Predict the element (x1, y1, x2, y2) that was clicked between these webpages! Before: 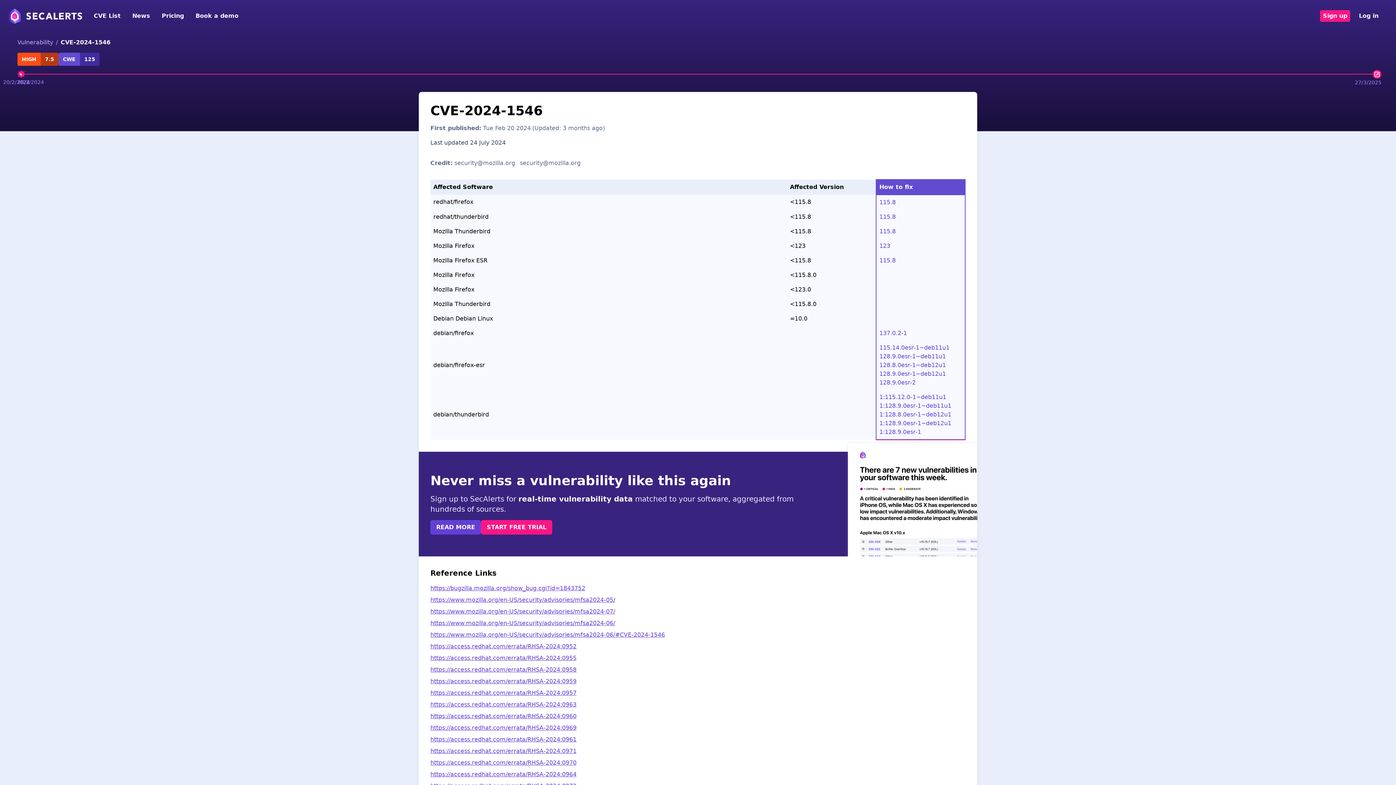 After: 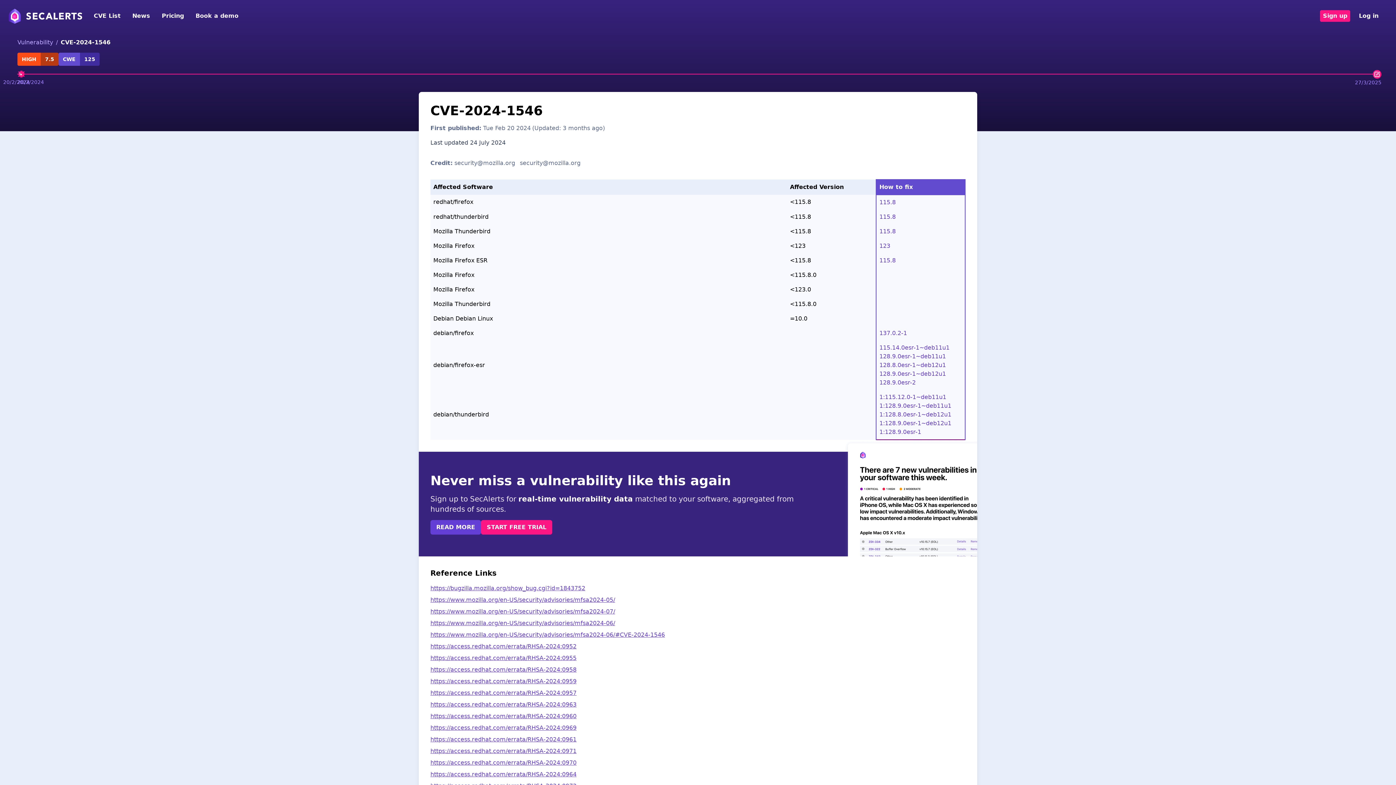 Action: bbox: (192, 10, 241, 21) label: Book a demo